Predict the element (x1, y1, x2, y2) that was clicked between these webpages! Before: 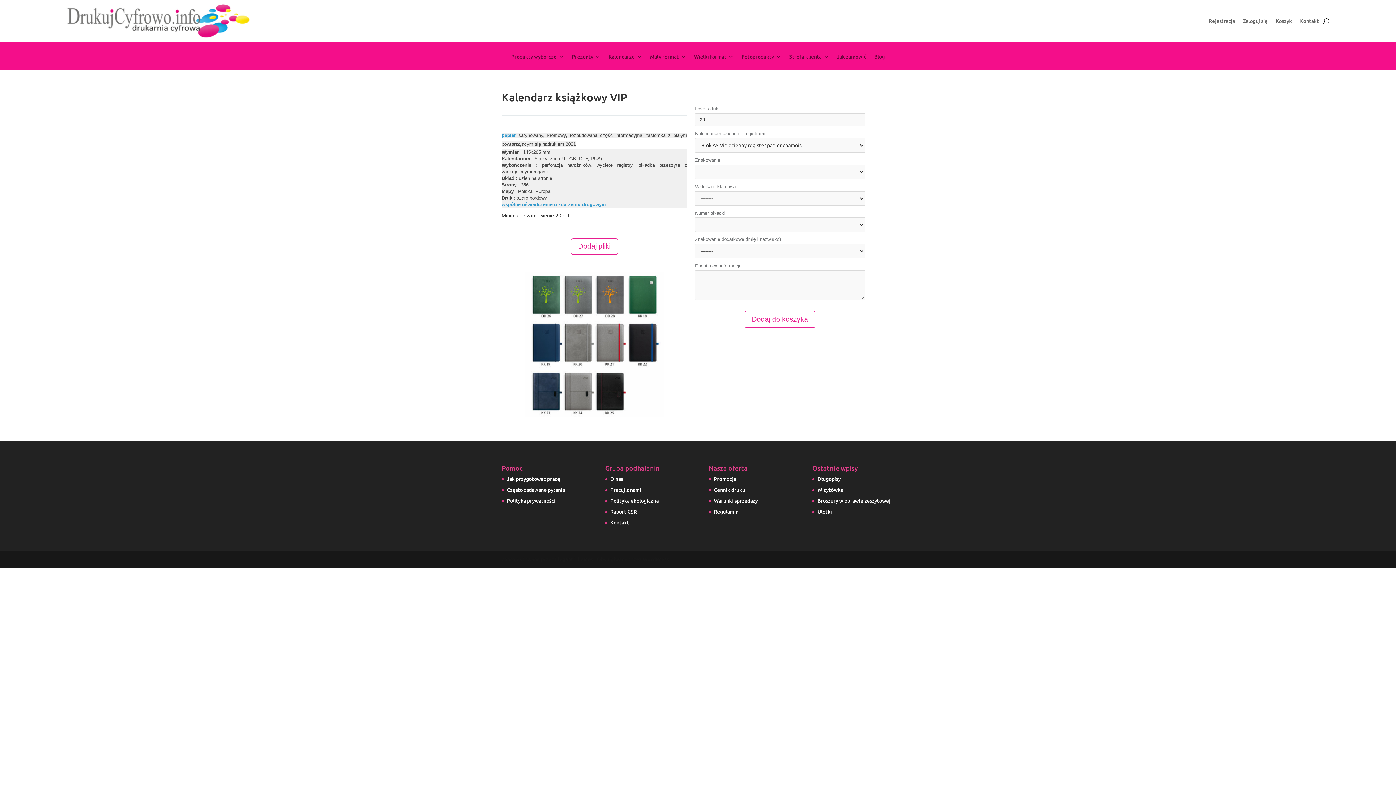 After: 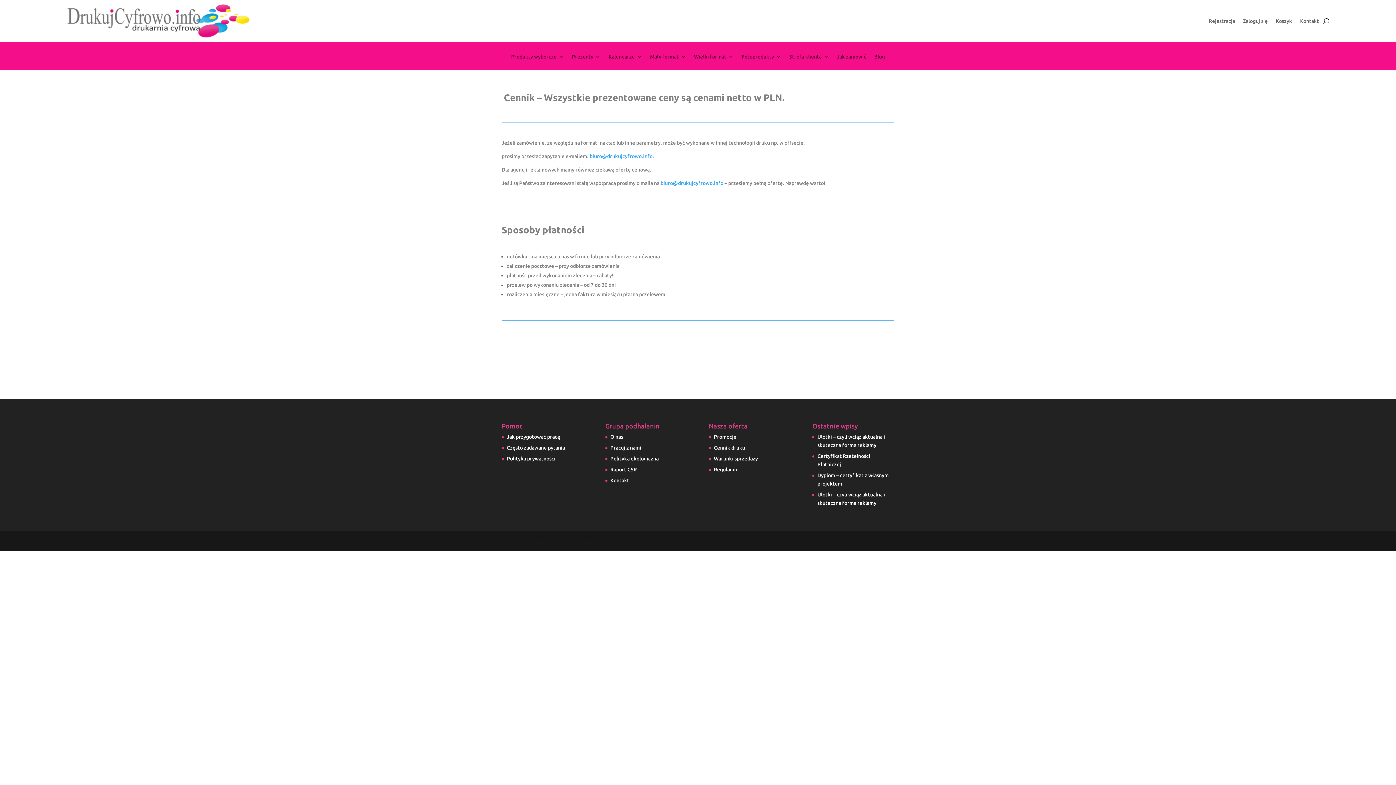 Action: bbox: (714, 487, 745, 493) label: Cennik druku